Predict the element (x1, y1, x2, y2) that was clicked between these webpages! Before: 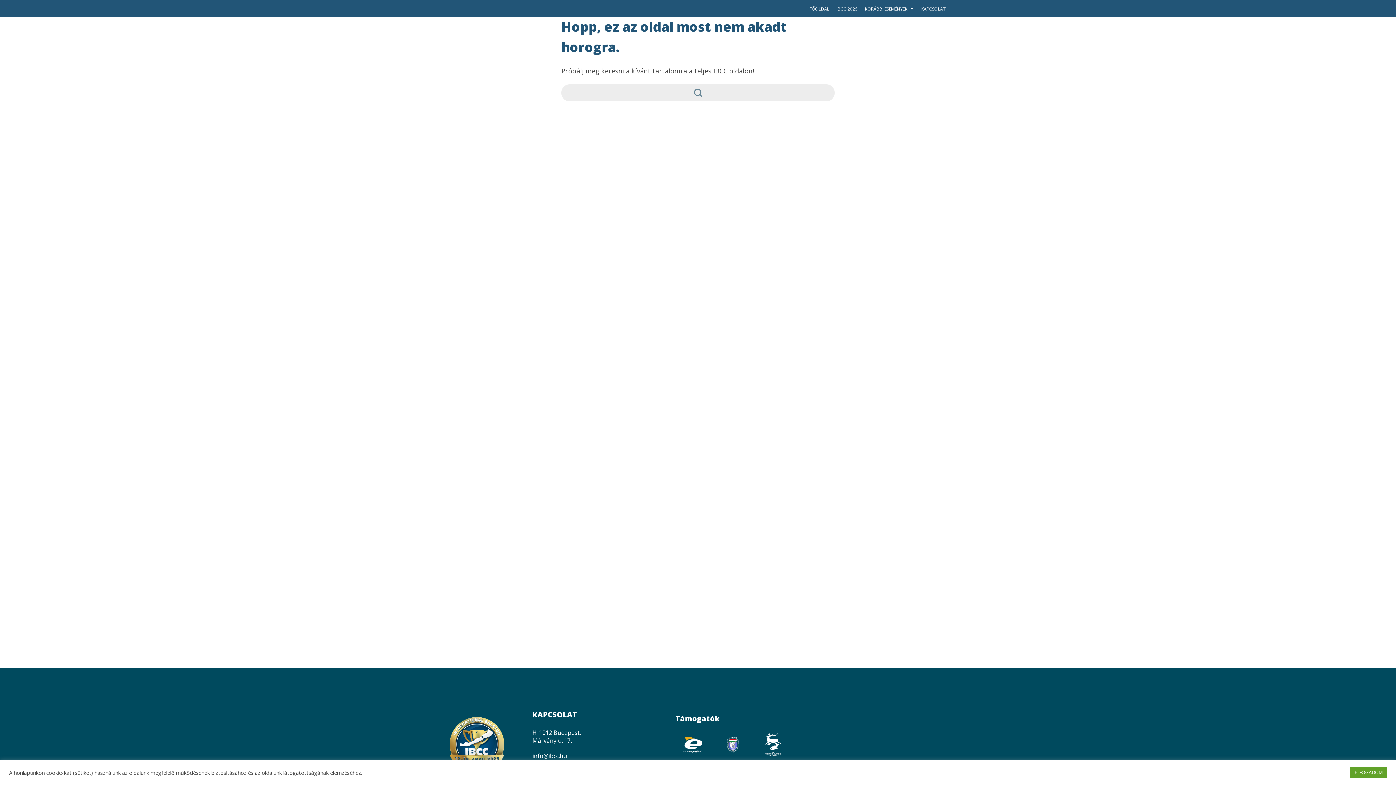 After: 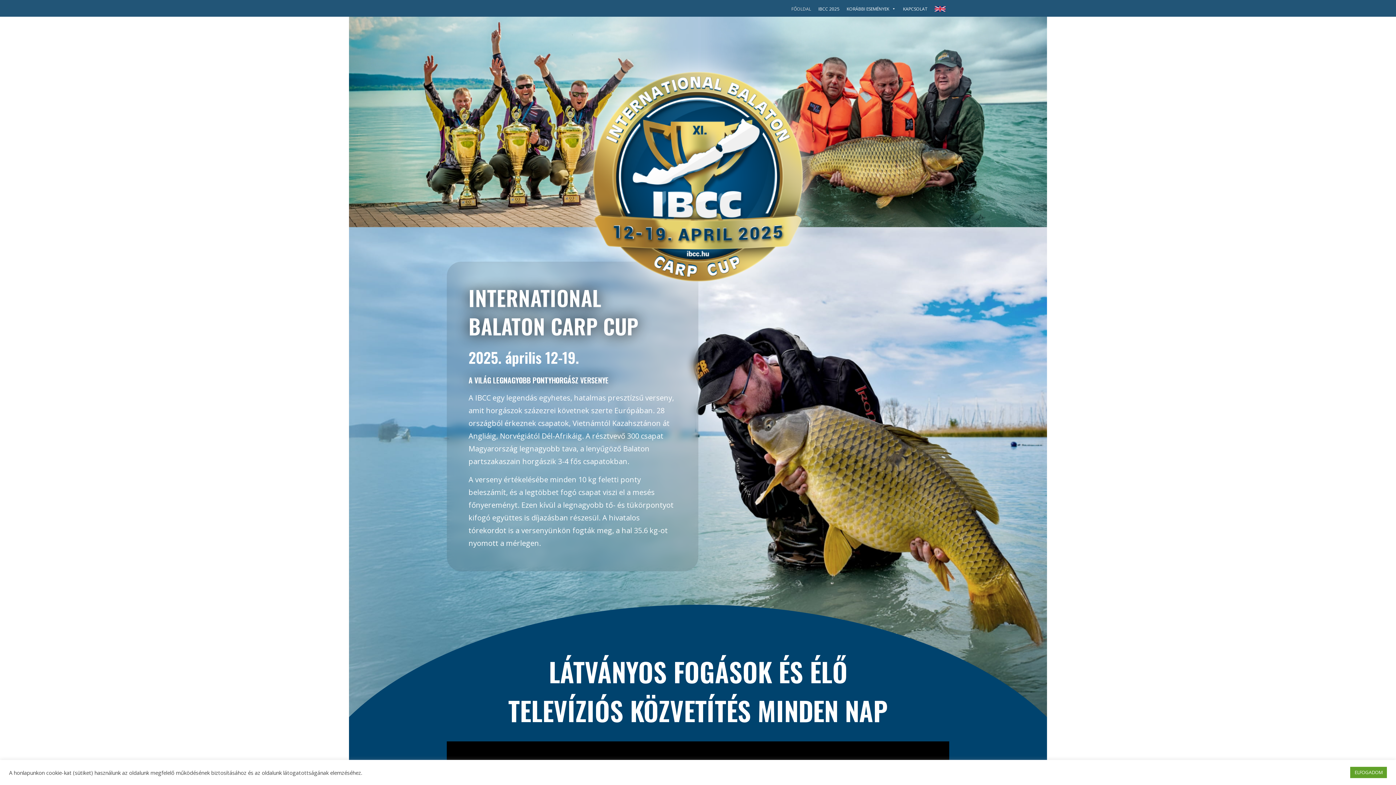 Action: bbox: (806, 6, 833, 11) label: FŐOLDAL